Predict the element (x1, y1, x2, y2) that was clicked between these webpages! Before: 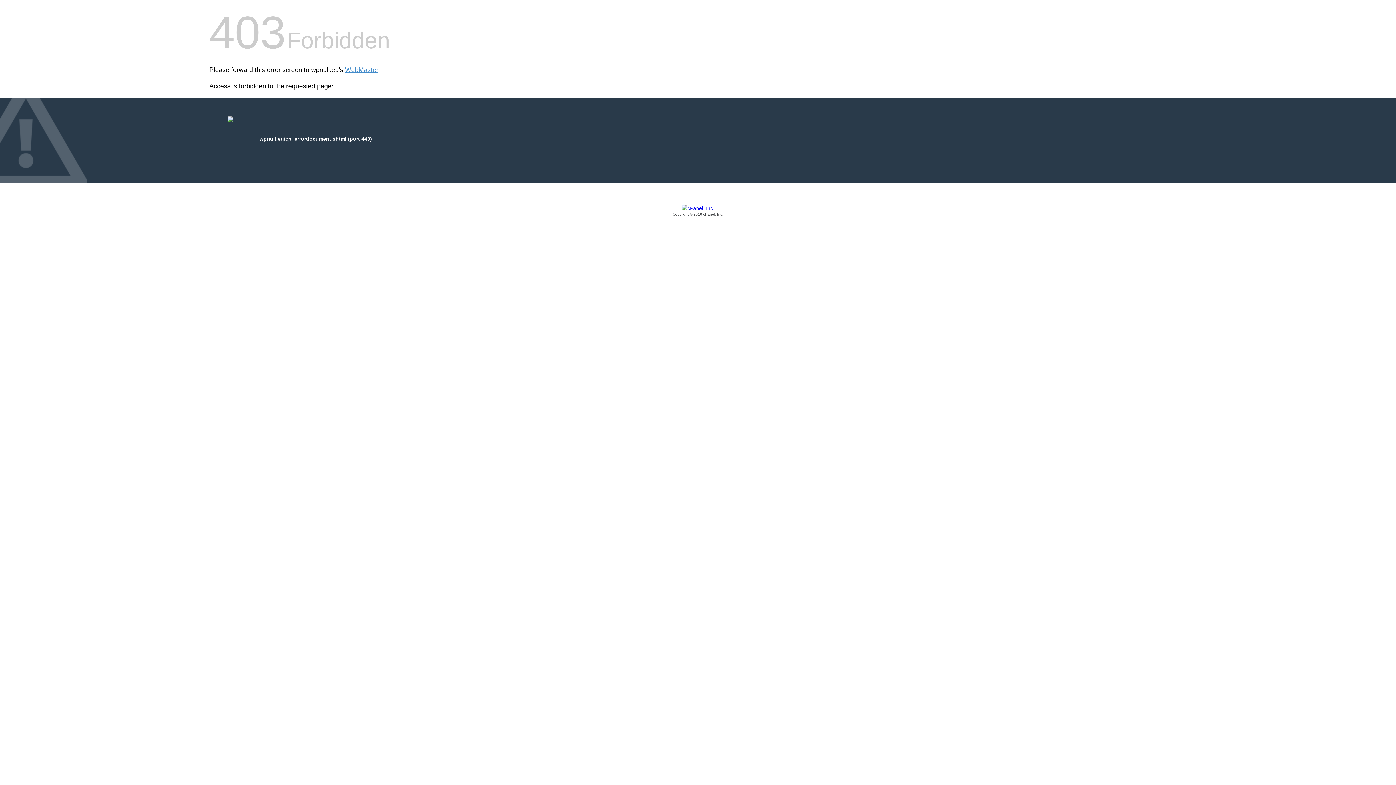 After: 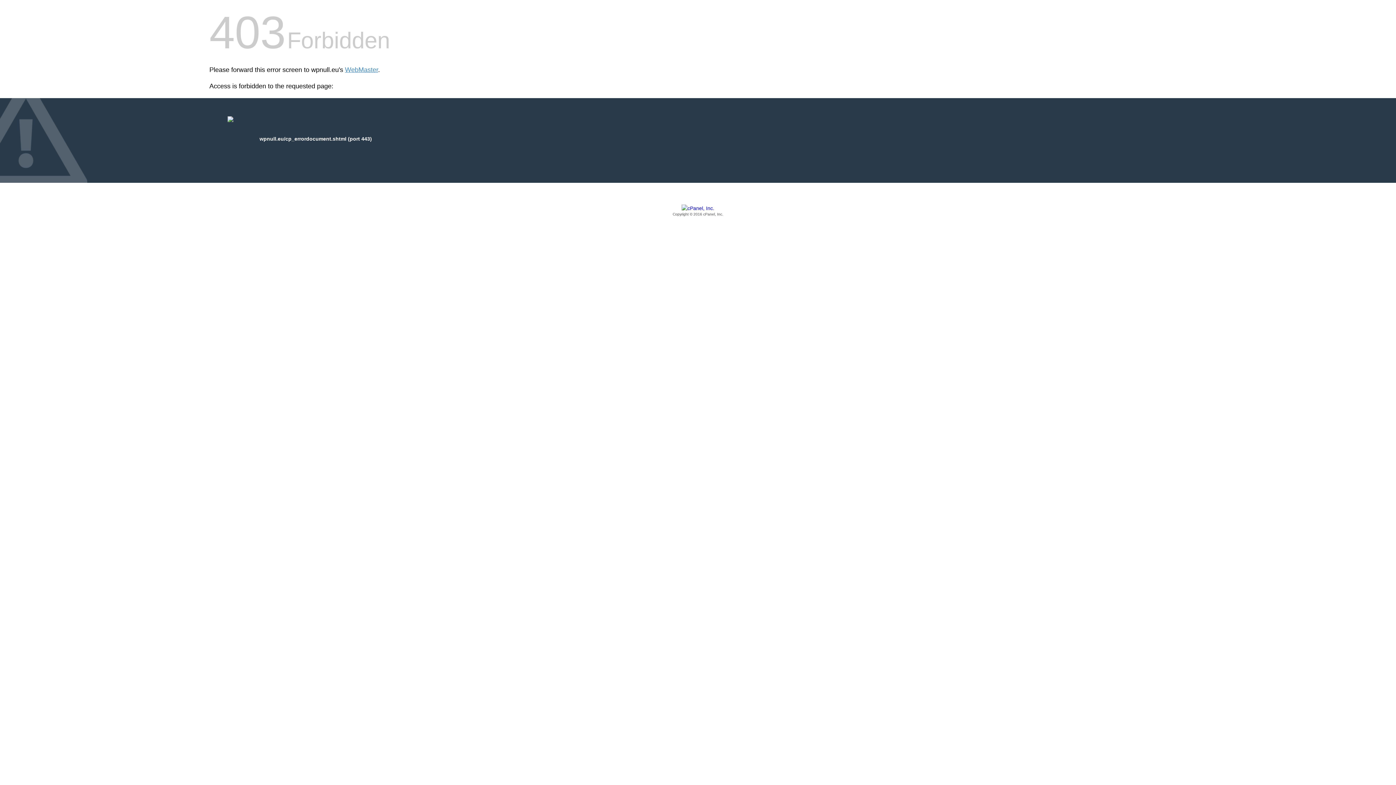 Action: label: Copyright © 2016 cPanel, Inc. bbox: (209, 205, 1186, 217)